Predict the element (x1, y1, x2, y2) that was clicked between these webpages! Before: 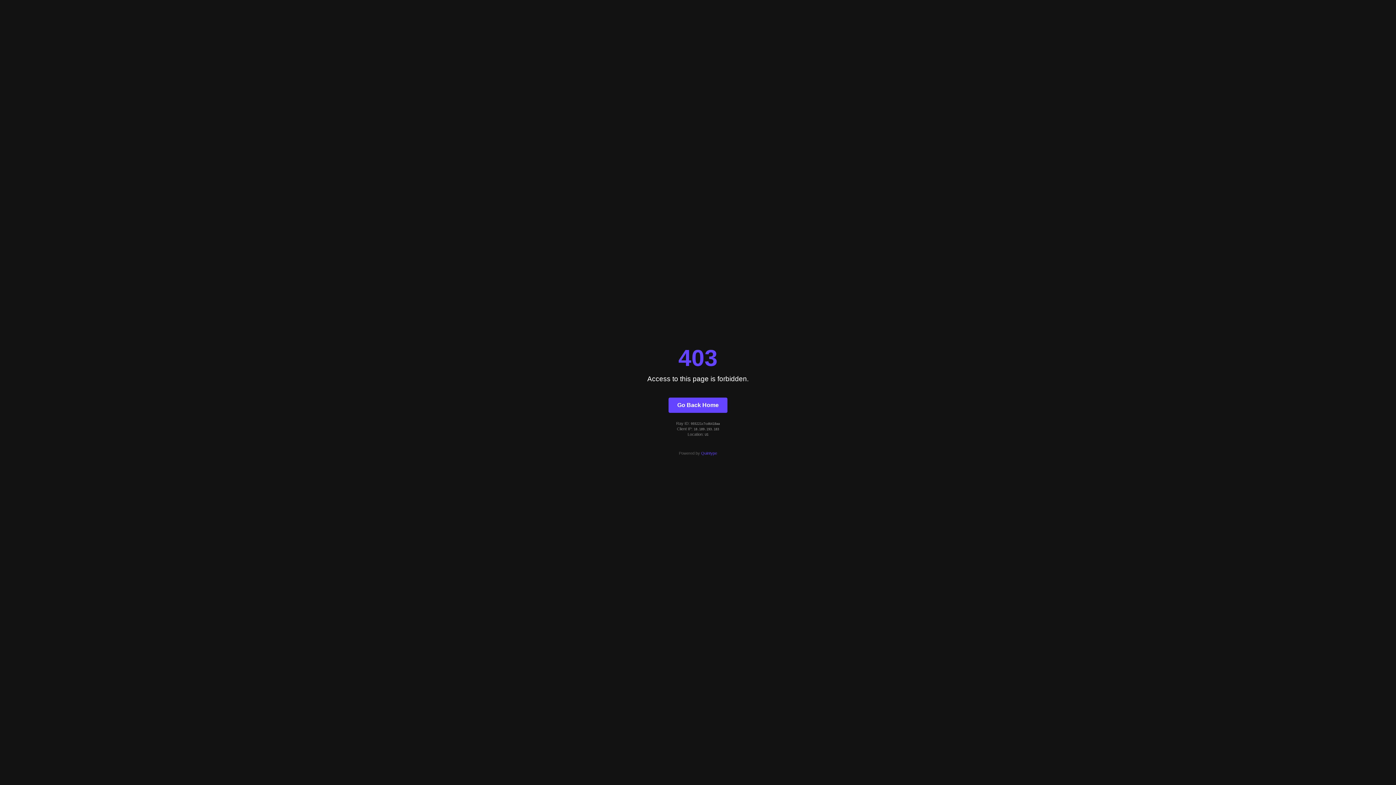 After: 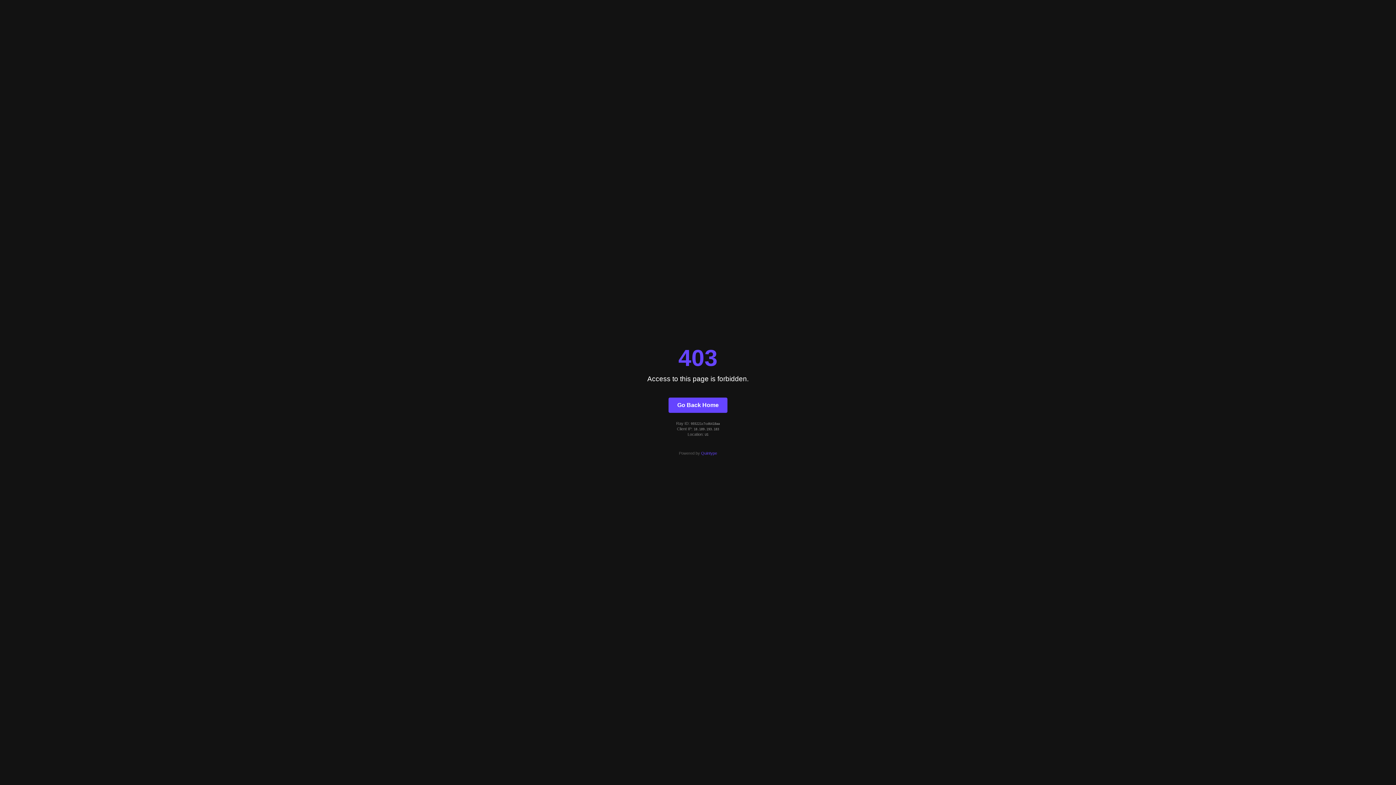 Action: label: Quintype bbox: (701, 451, 717, 455)